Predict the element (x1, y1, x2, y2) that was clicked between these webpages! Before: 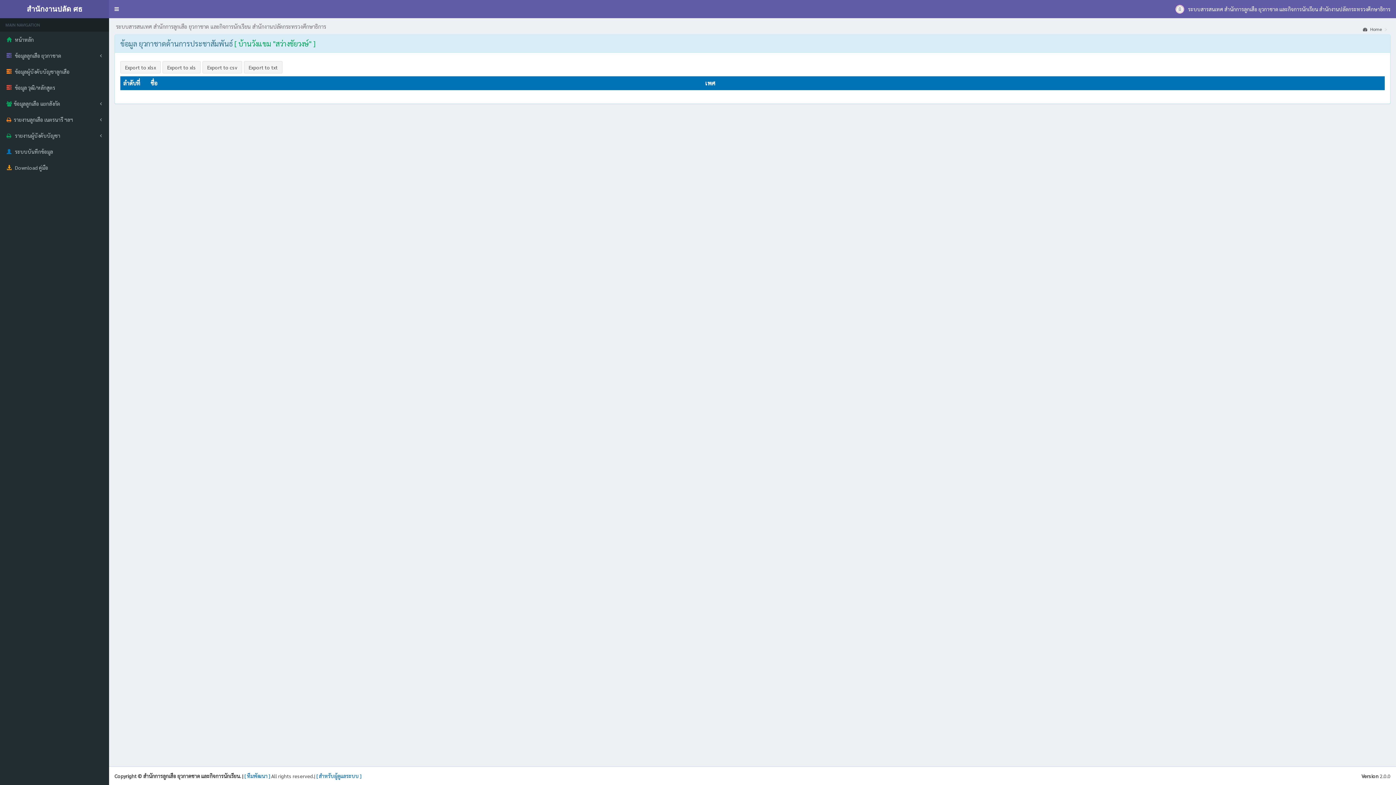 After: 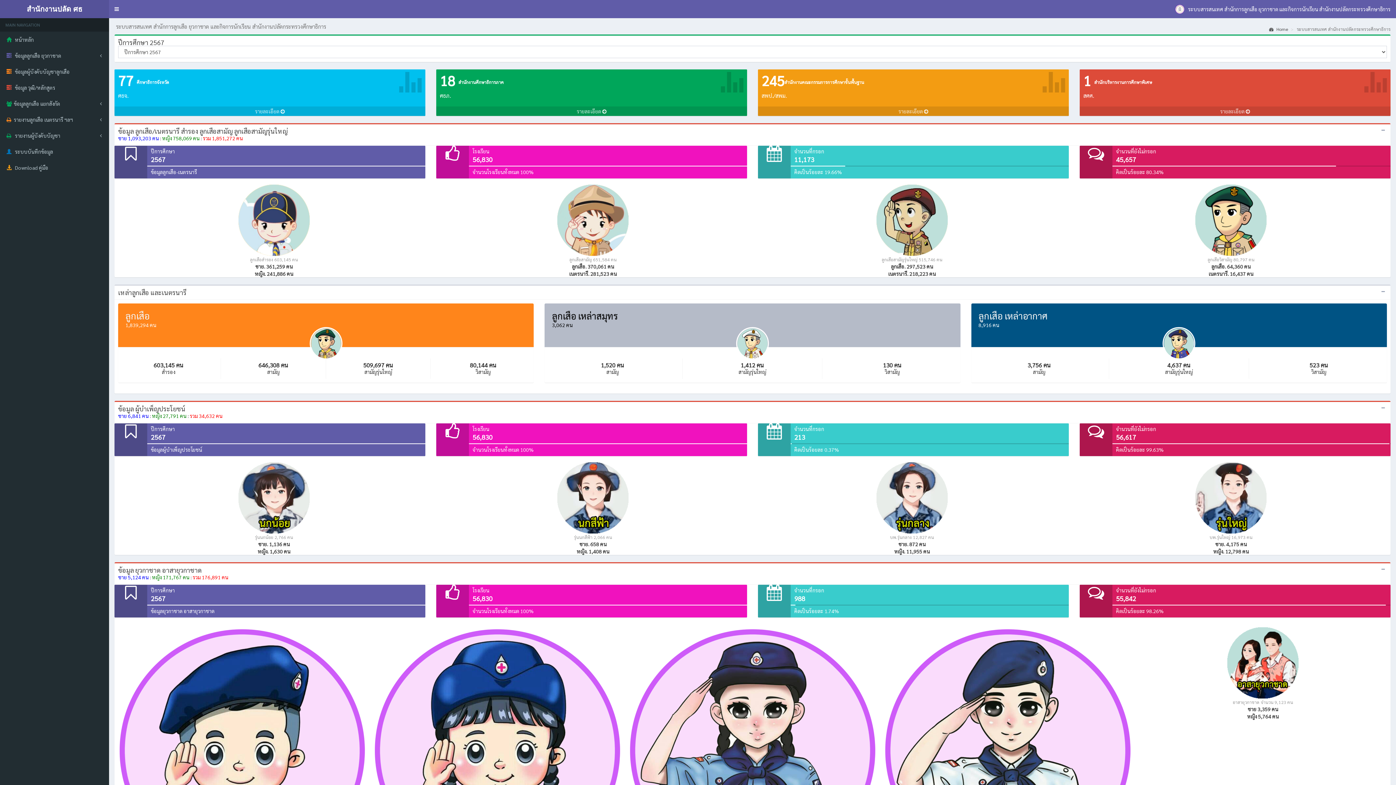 Action: label:  Home bbox: (1363, 26, 1382, 32)